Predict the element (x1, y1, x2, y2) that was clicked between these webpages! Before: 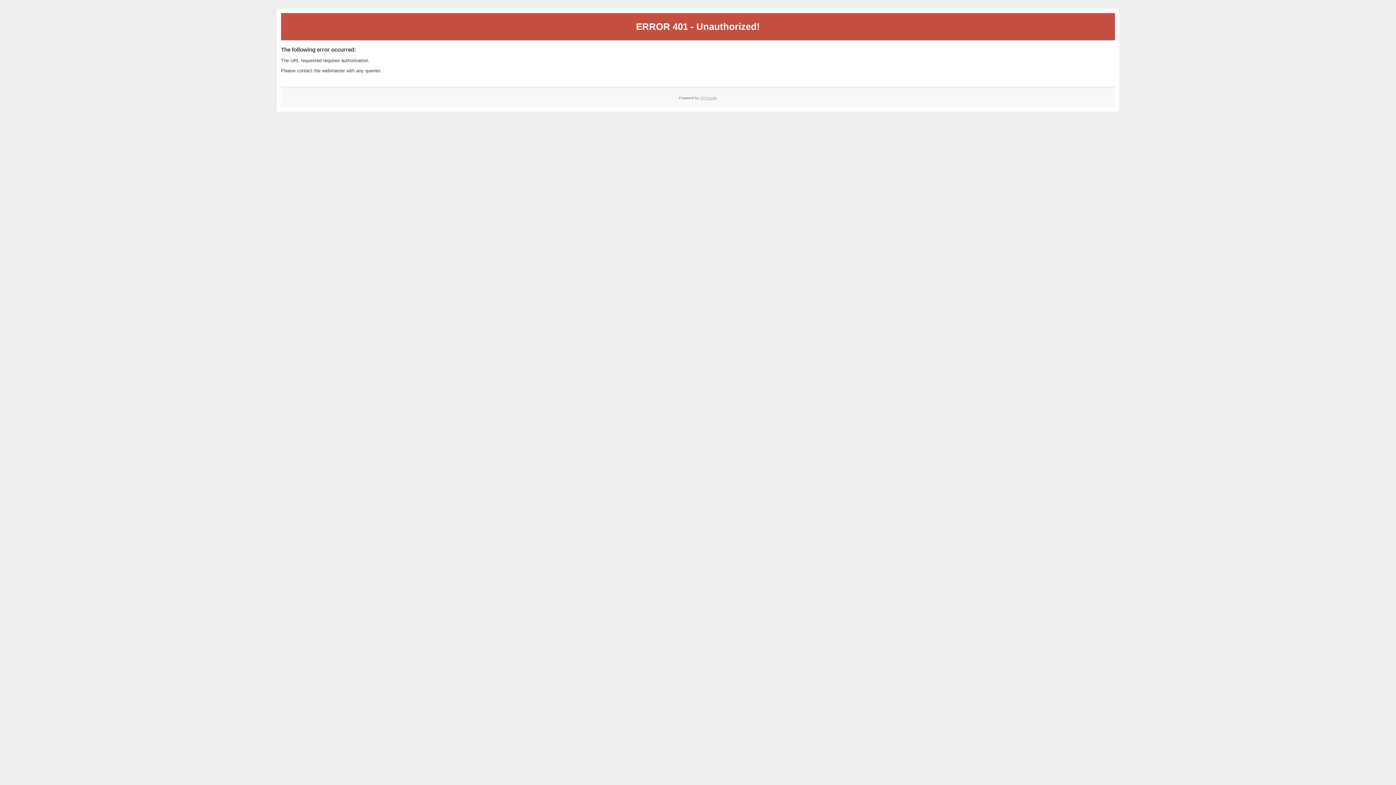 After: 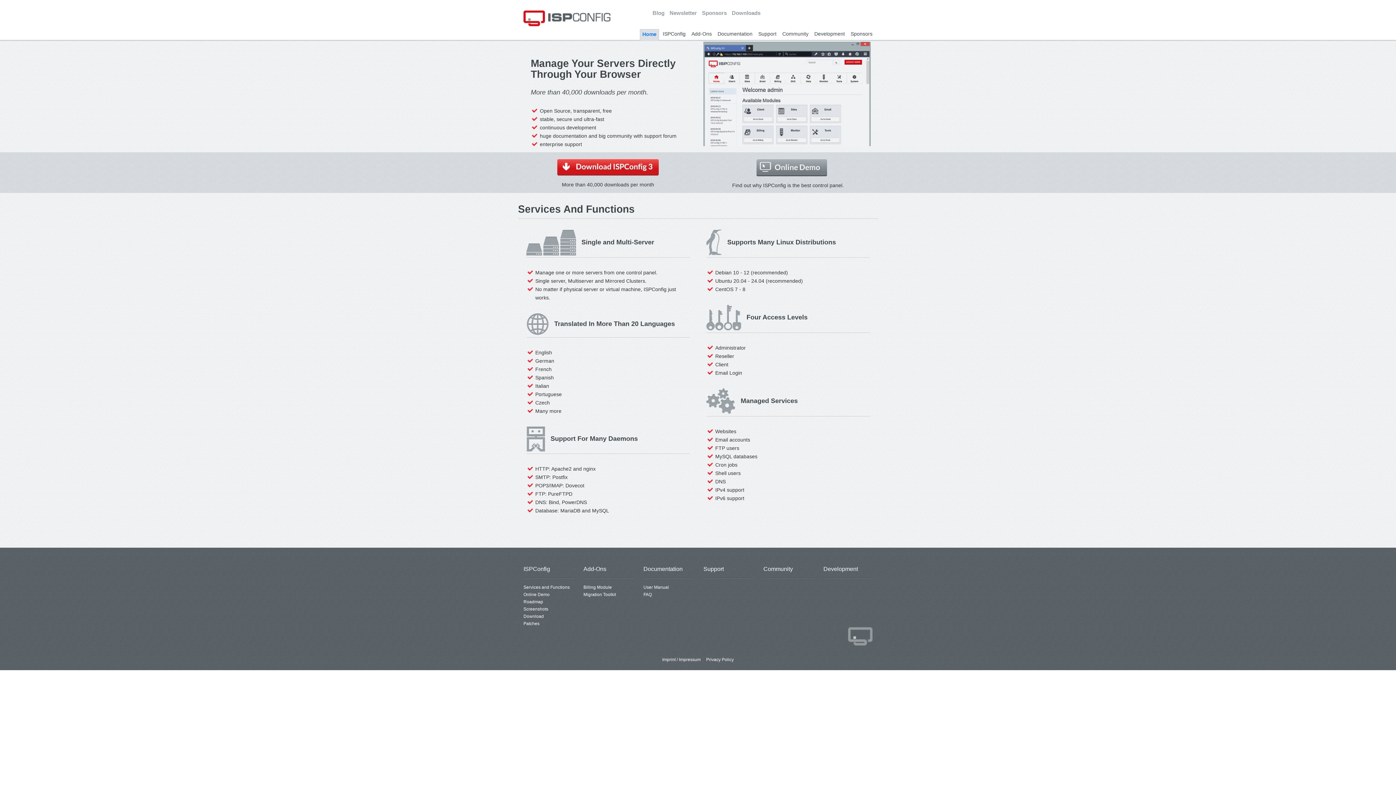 Action: label: ISPConfig bbox: (700, 95, 717, 99)